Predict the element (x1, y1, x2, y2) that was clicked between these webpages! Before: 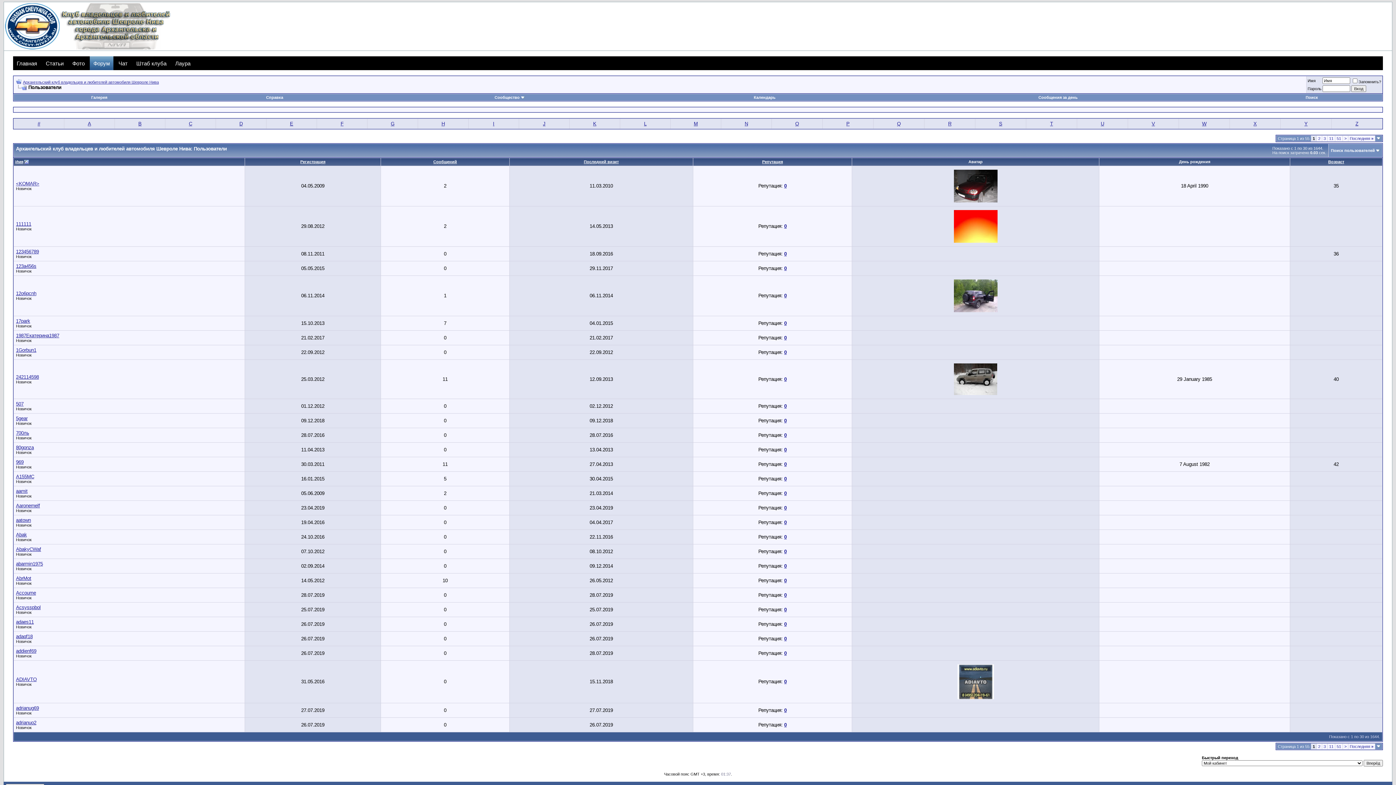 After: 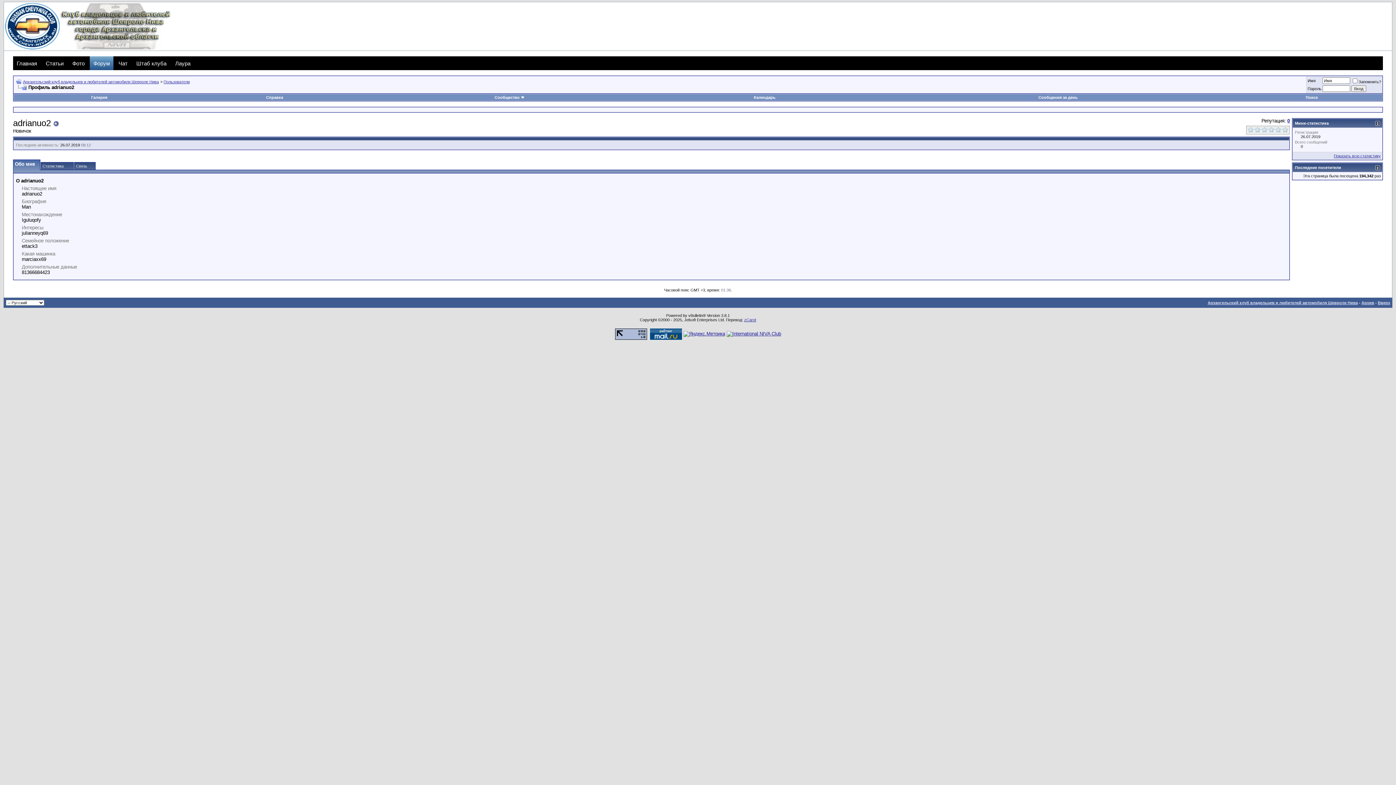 Action: label: adrianuo2 bbox: (16, 720, 36, 725)